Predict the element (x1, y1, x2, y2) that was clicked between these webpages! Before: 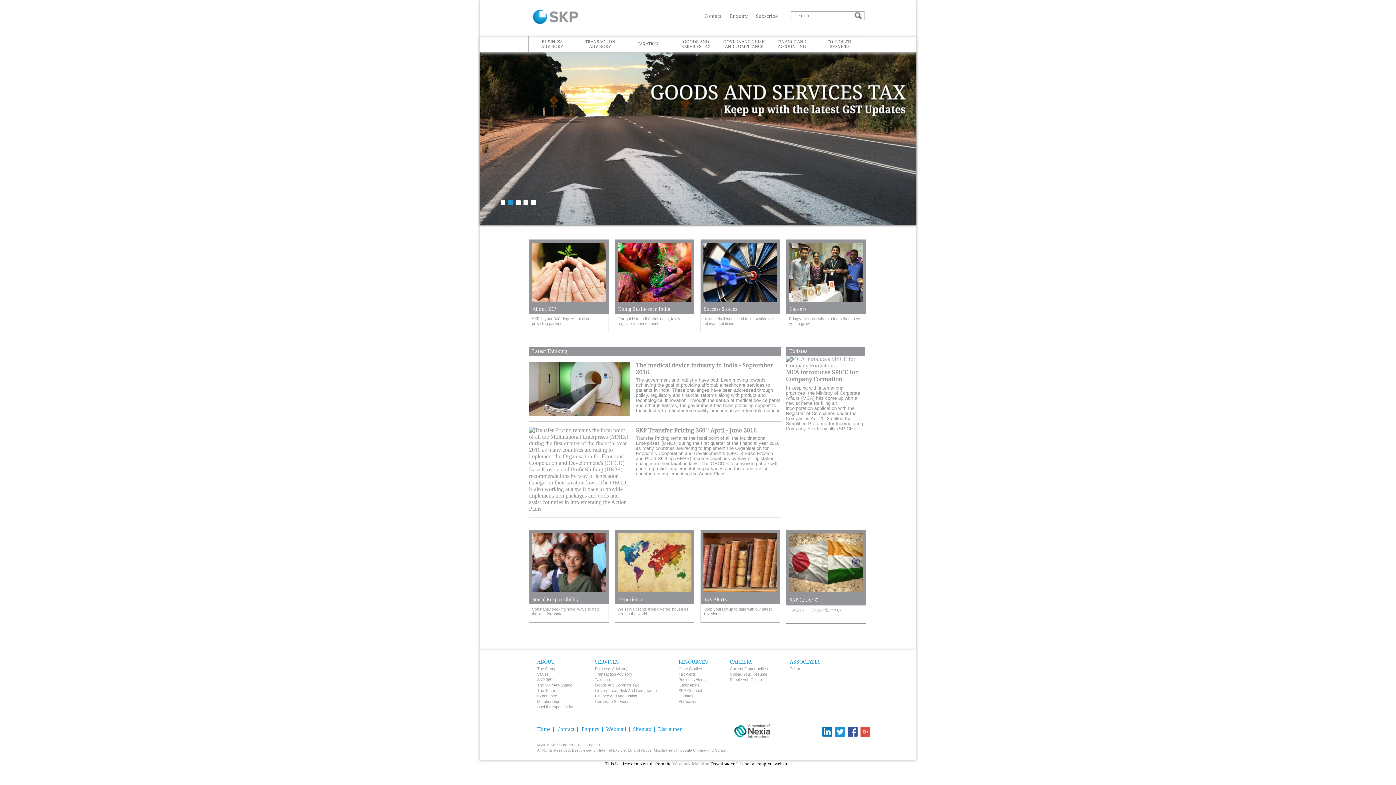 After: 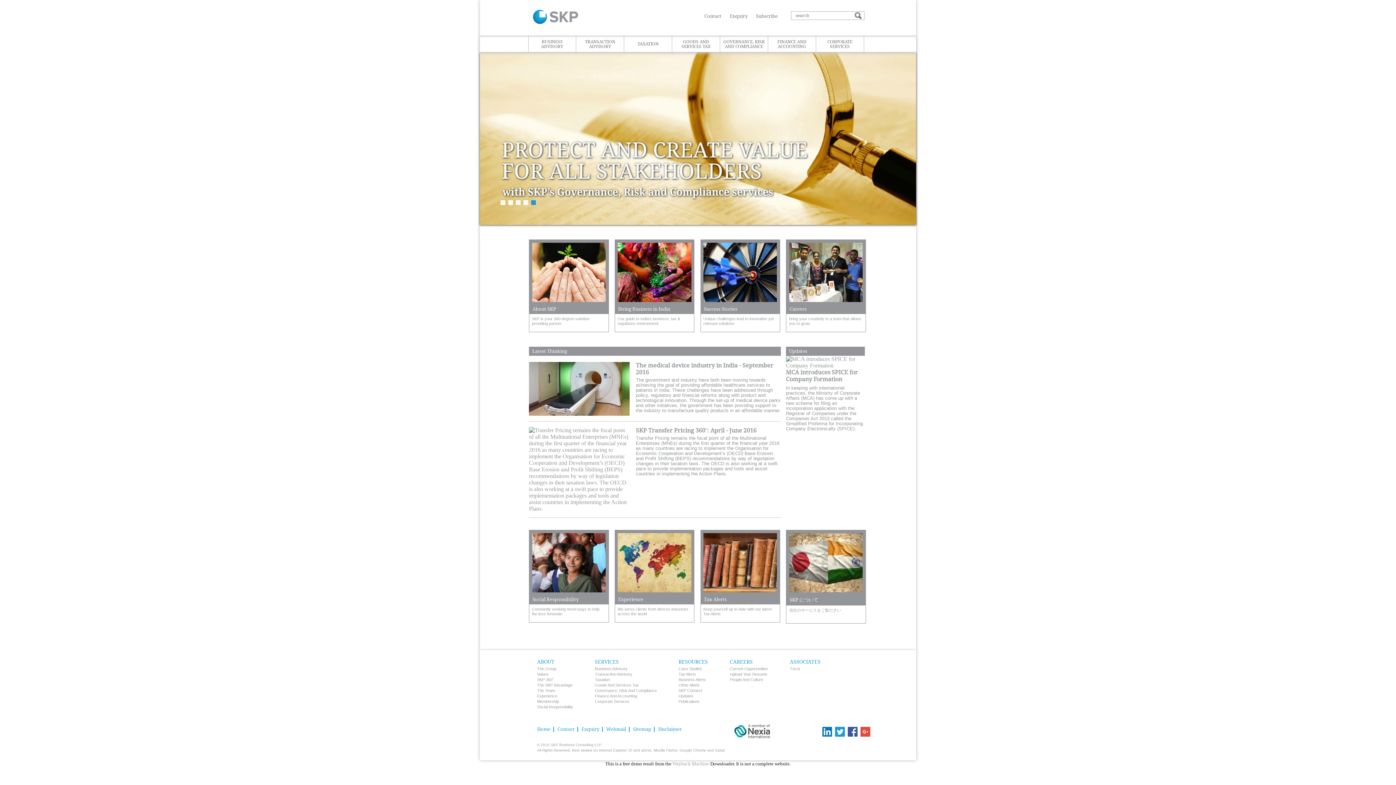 Action: bbox: (859, 727, 871, 738)